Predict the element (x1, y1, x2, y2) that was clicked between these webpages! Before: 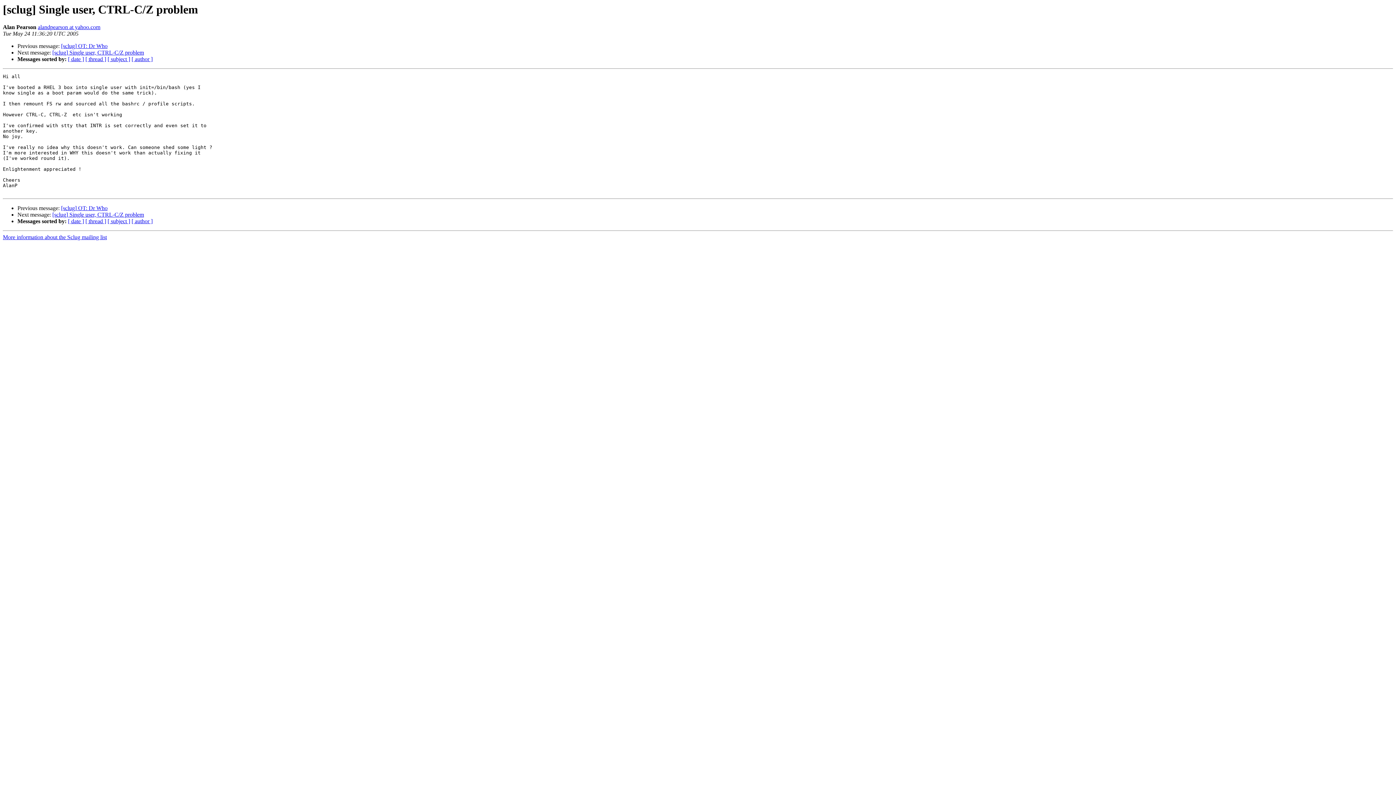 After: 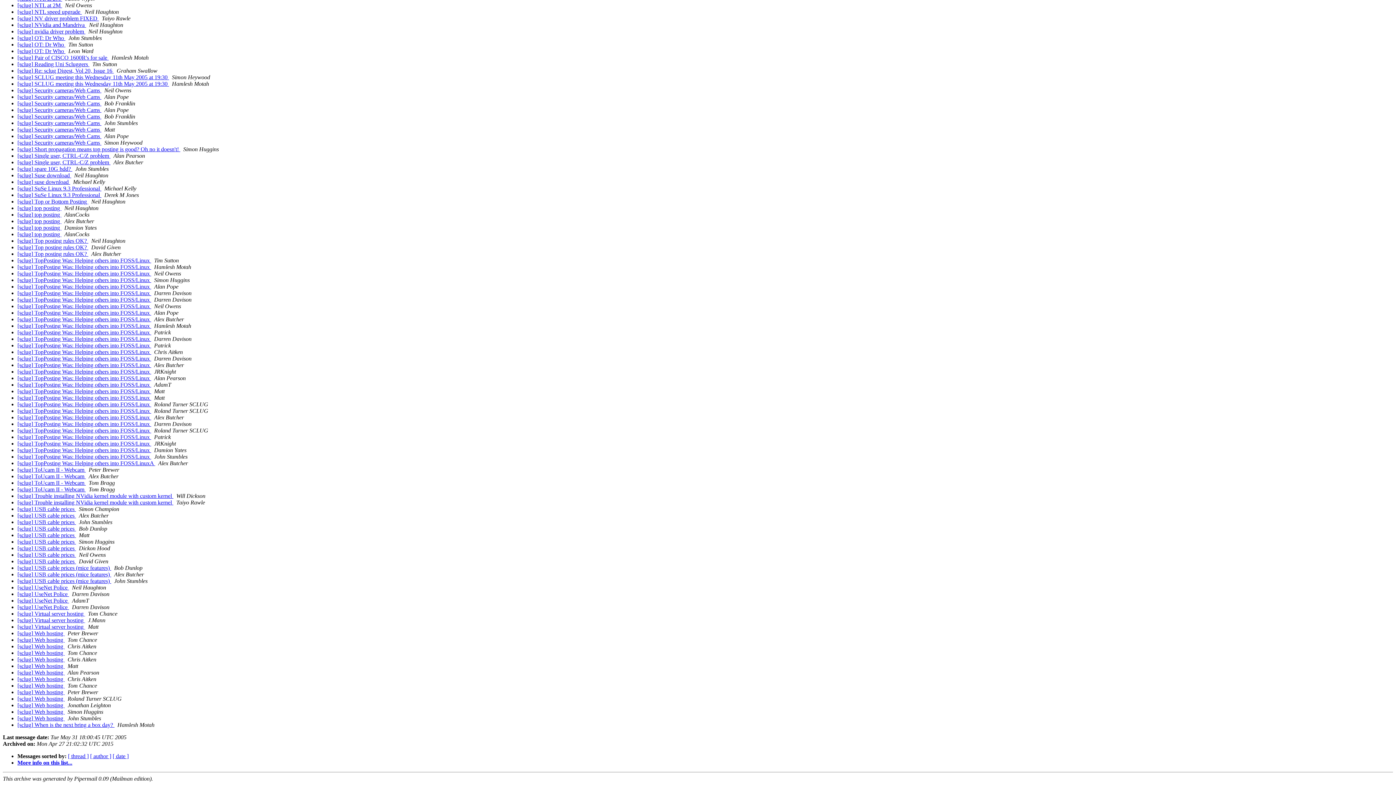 Action: label: [ subject ] bbox: (107, 56, 130, 62)